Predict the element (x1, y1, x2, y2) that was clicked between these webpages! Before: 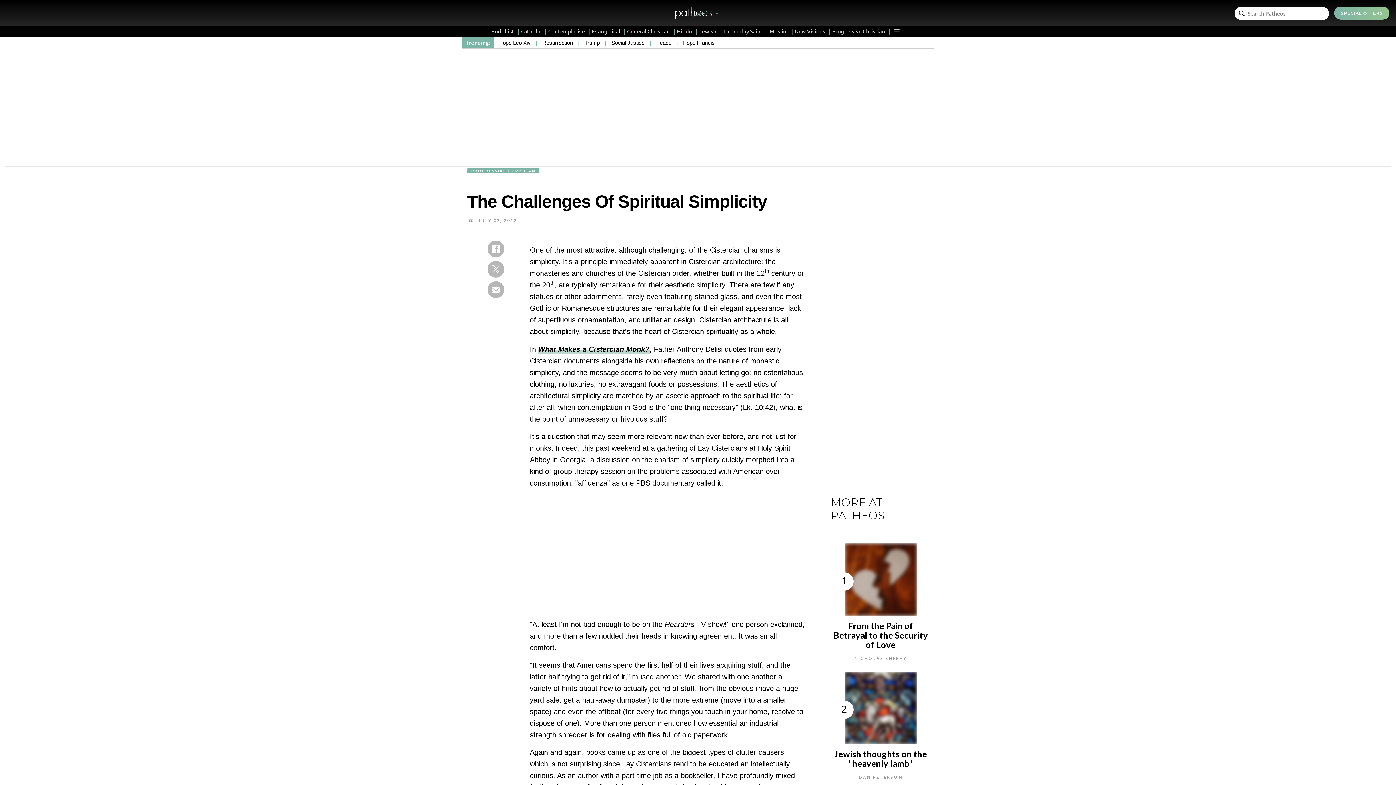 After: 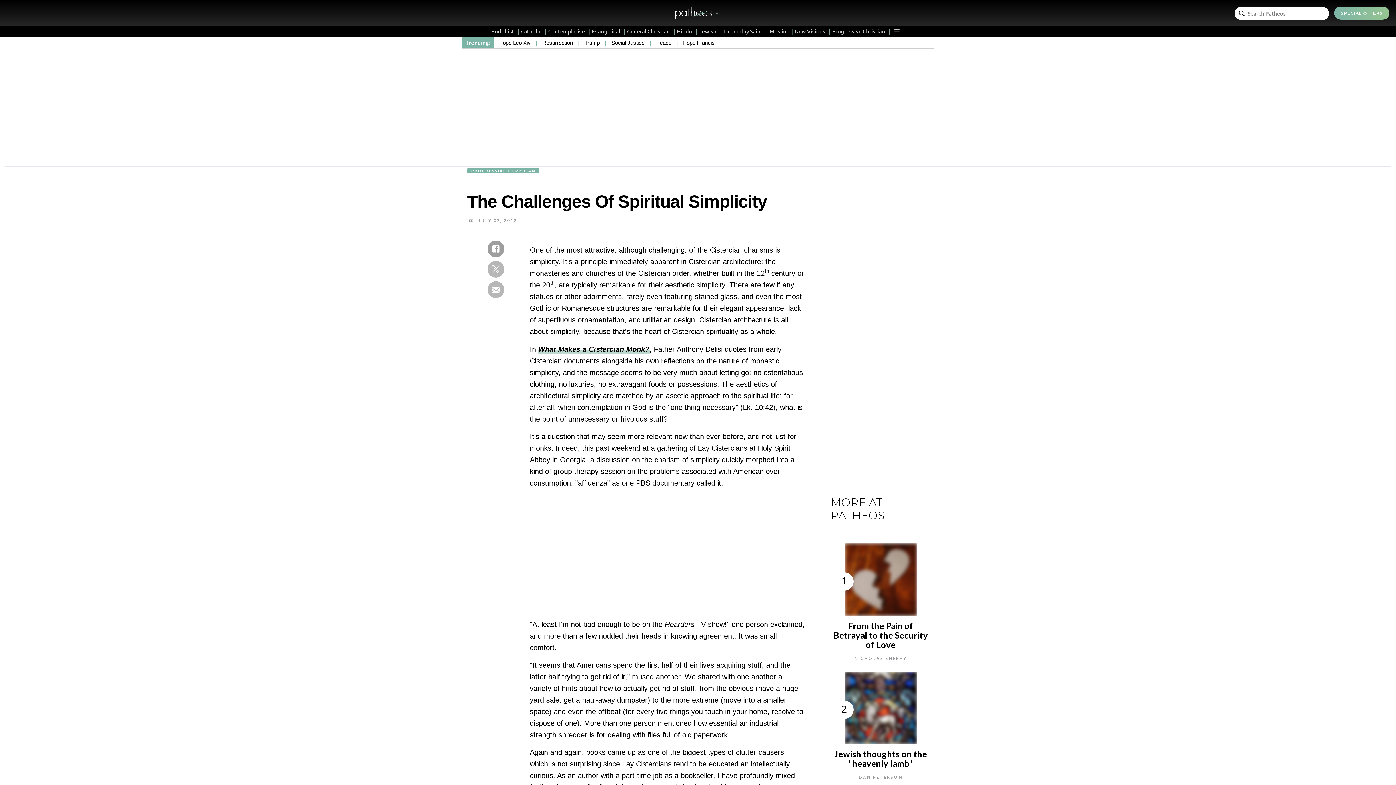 Action: bbox: (487, 240, 504, 257)